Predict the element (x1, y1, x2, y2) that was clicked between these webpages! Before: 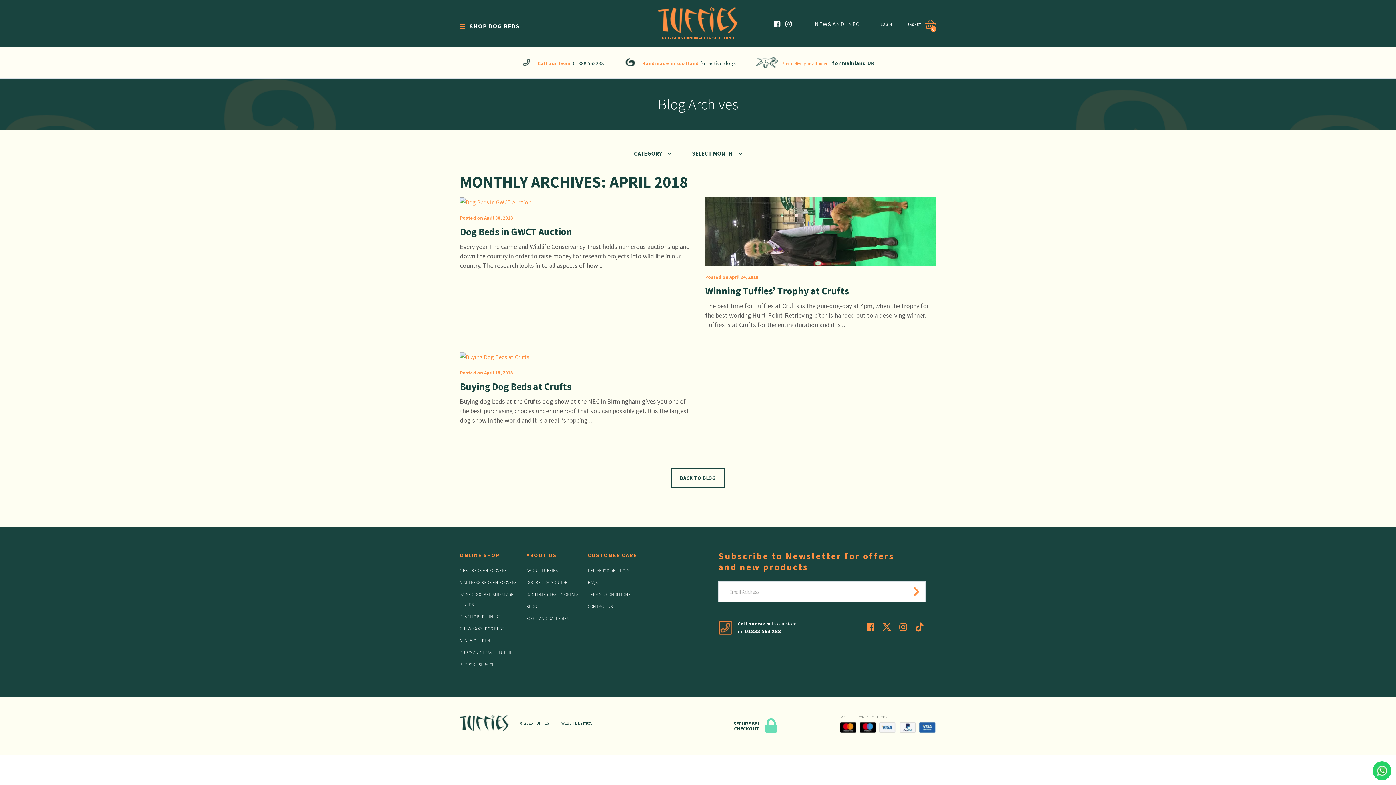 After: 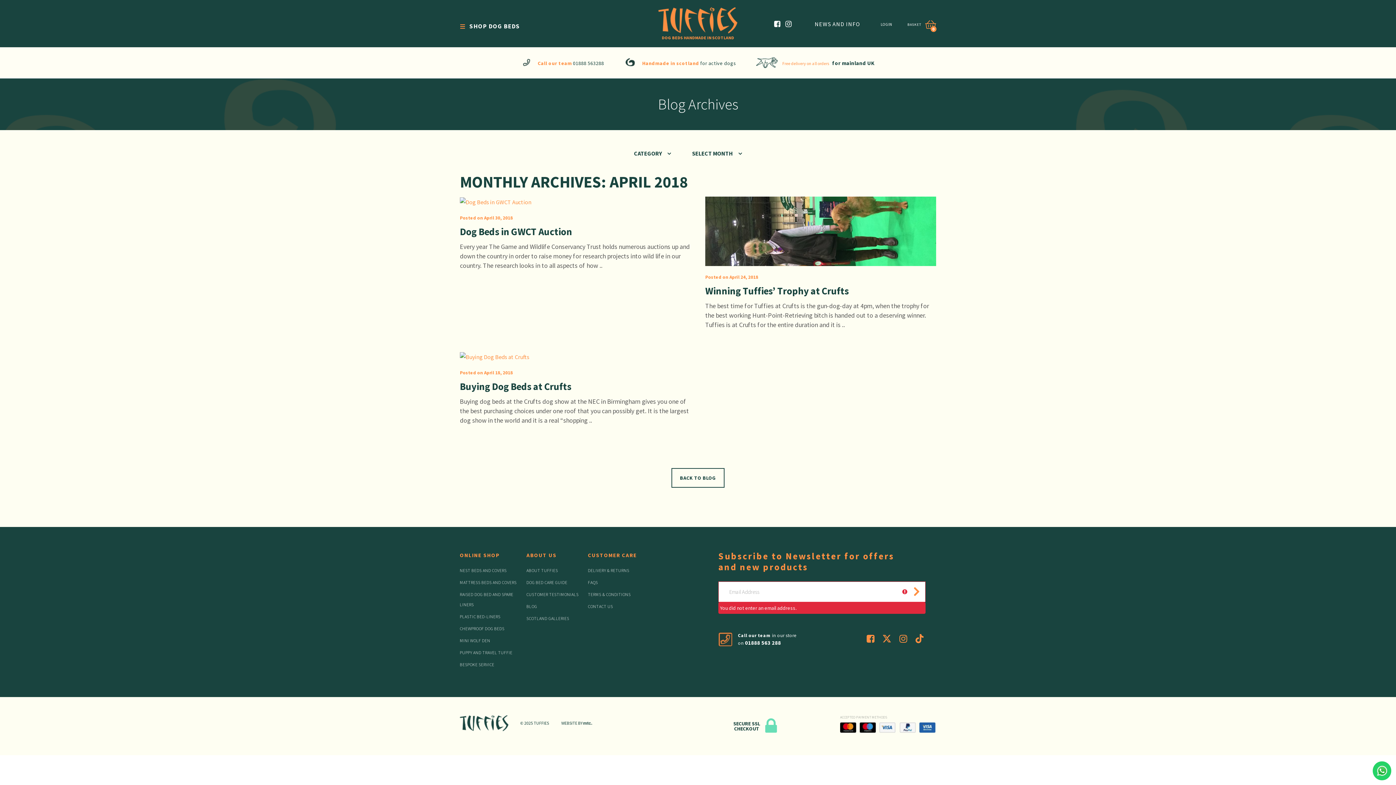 Action: bbox: (907, 581, 925, 602)